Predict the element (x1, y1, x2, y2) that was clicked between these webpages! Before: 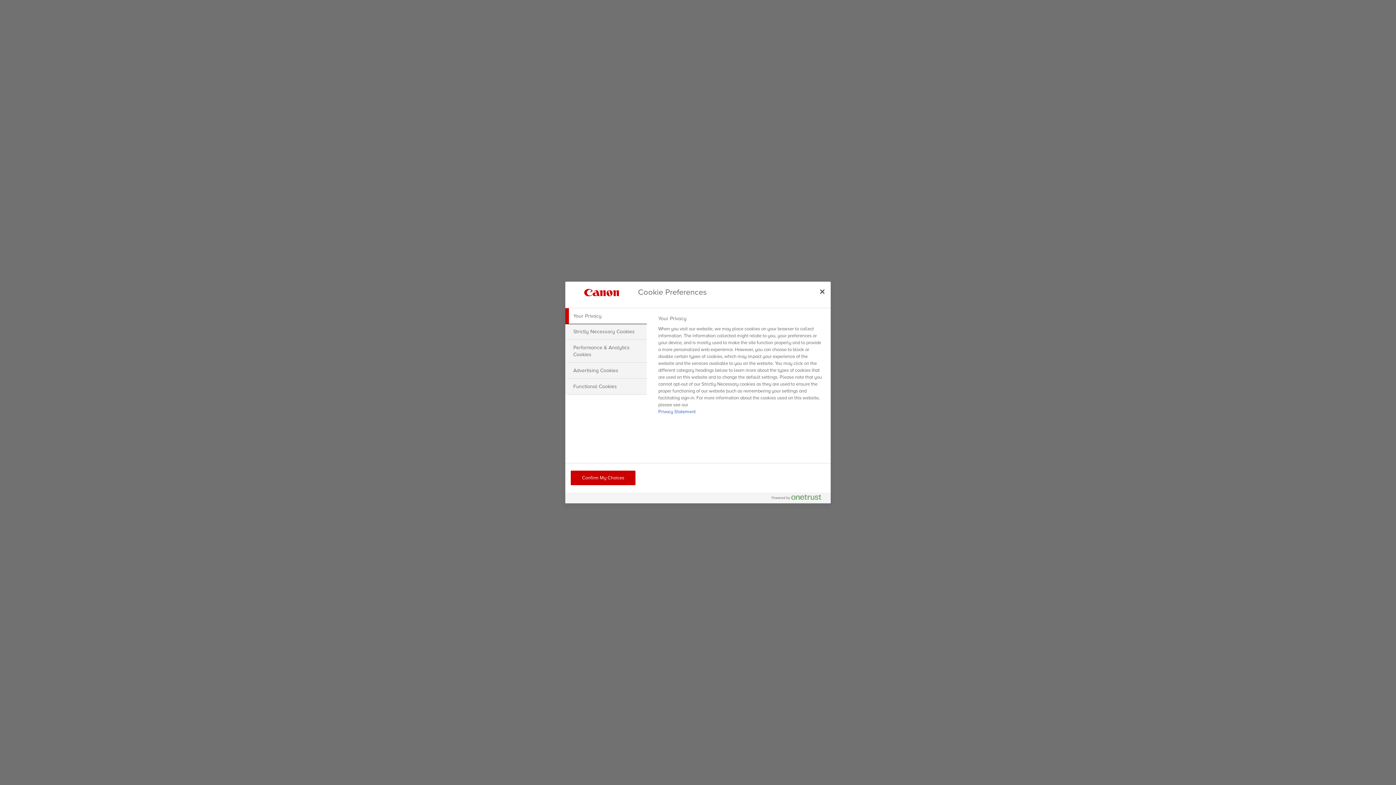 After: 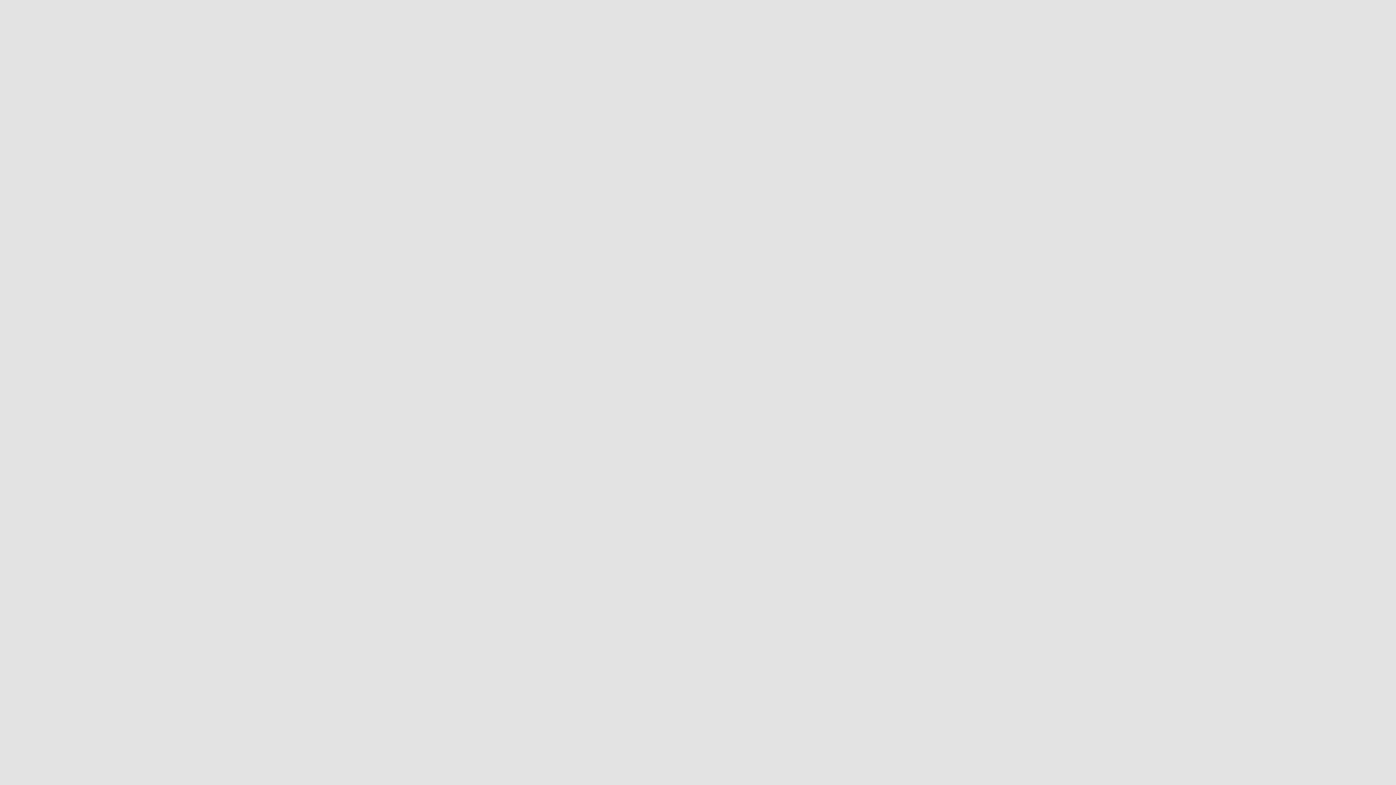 Action: bbox: (814, 283, 830, 299) label: Close